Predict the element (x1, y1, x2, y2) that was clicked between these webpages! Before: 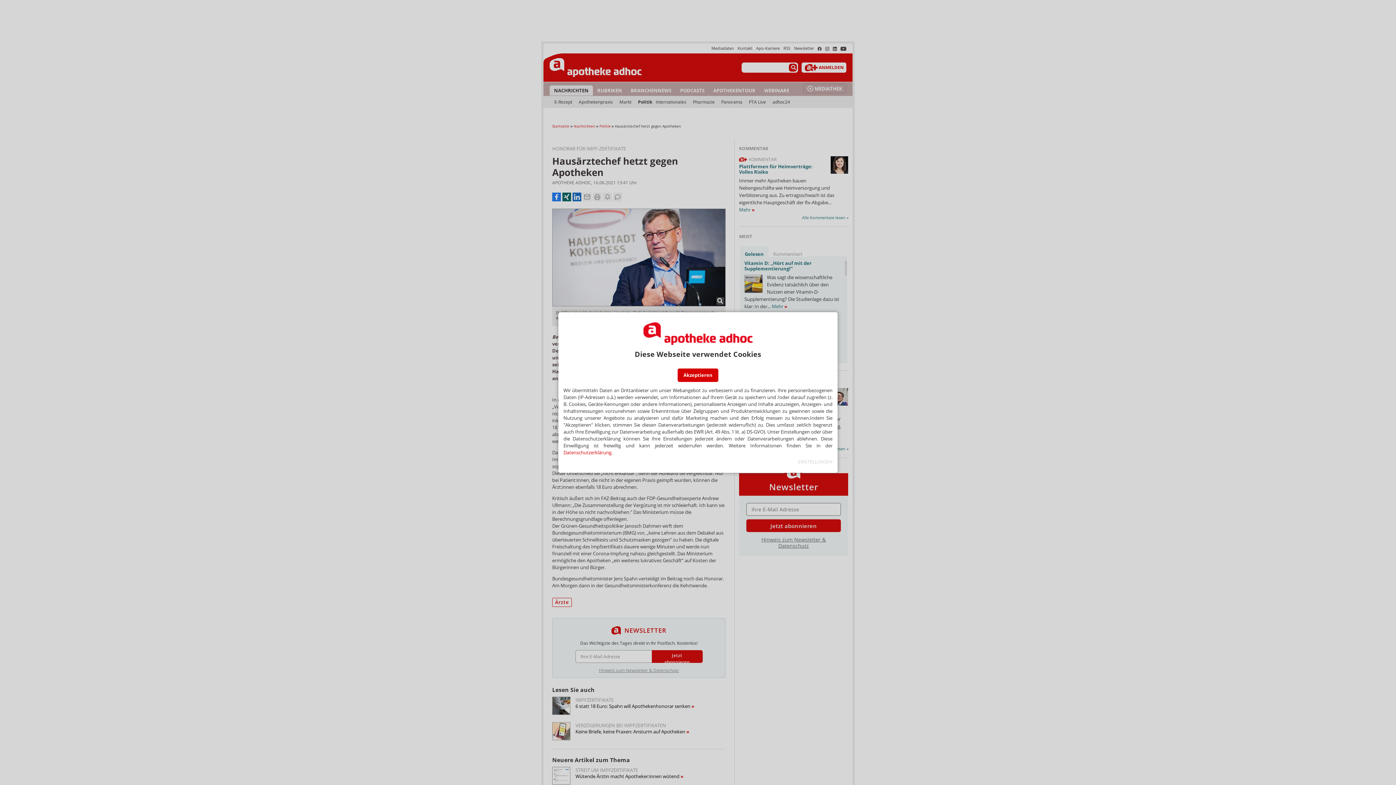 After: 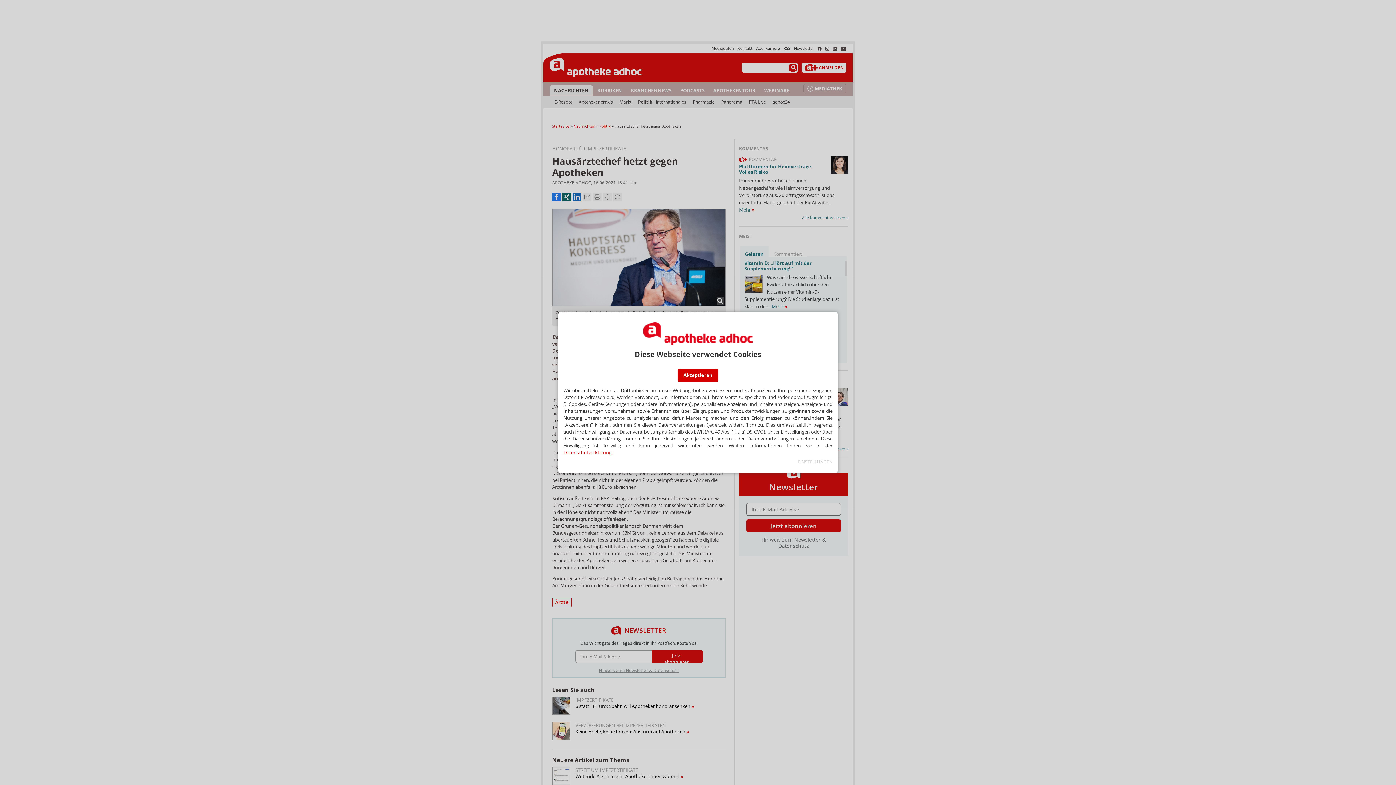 Action: label: Datenschutzerklärung bbox: (563, 449, 611, 455)